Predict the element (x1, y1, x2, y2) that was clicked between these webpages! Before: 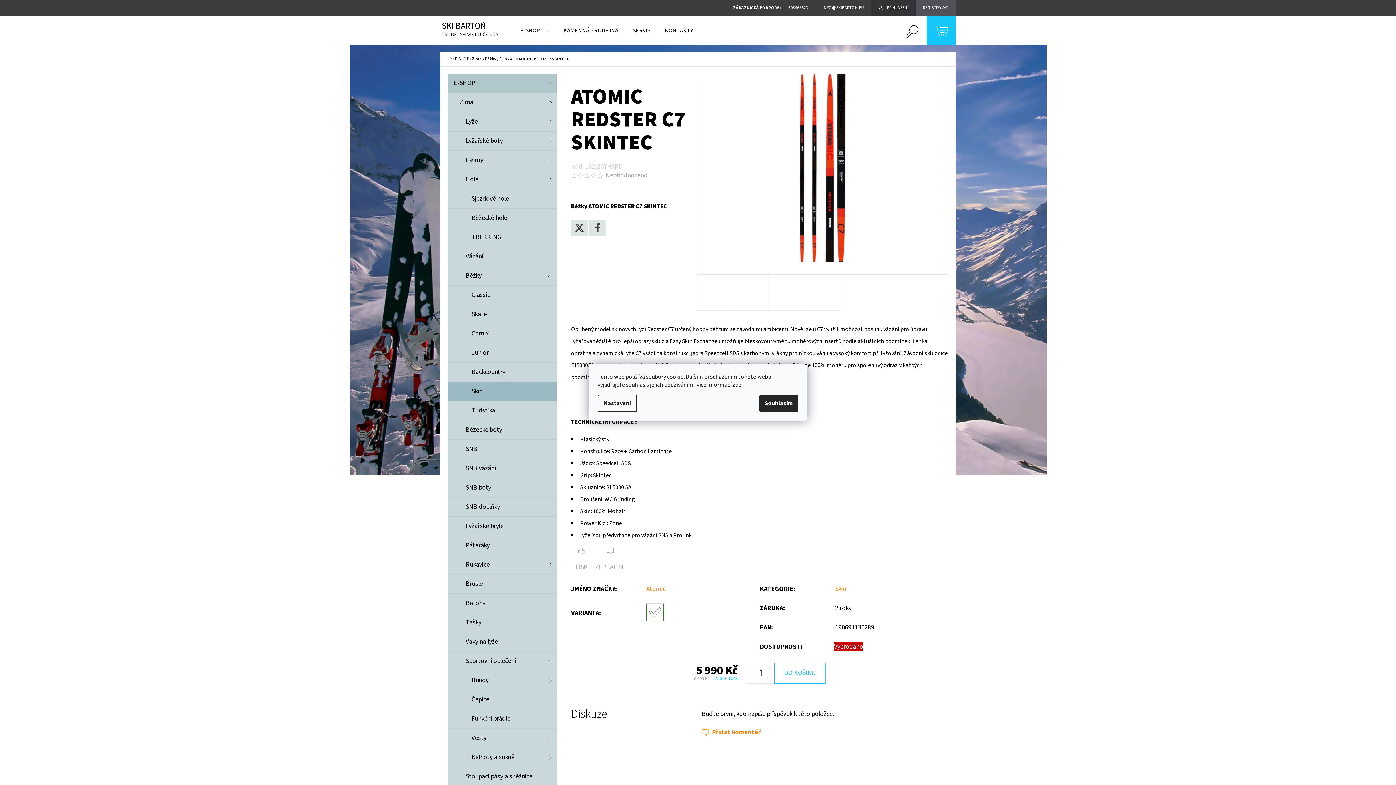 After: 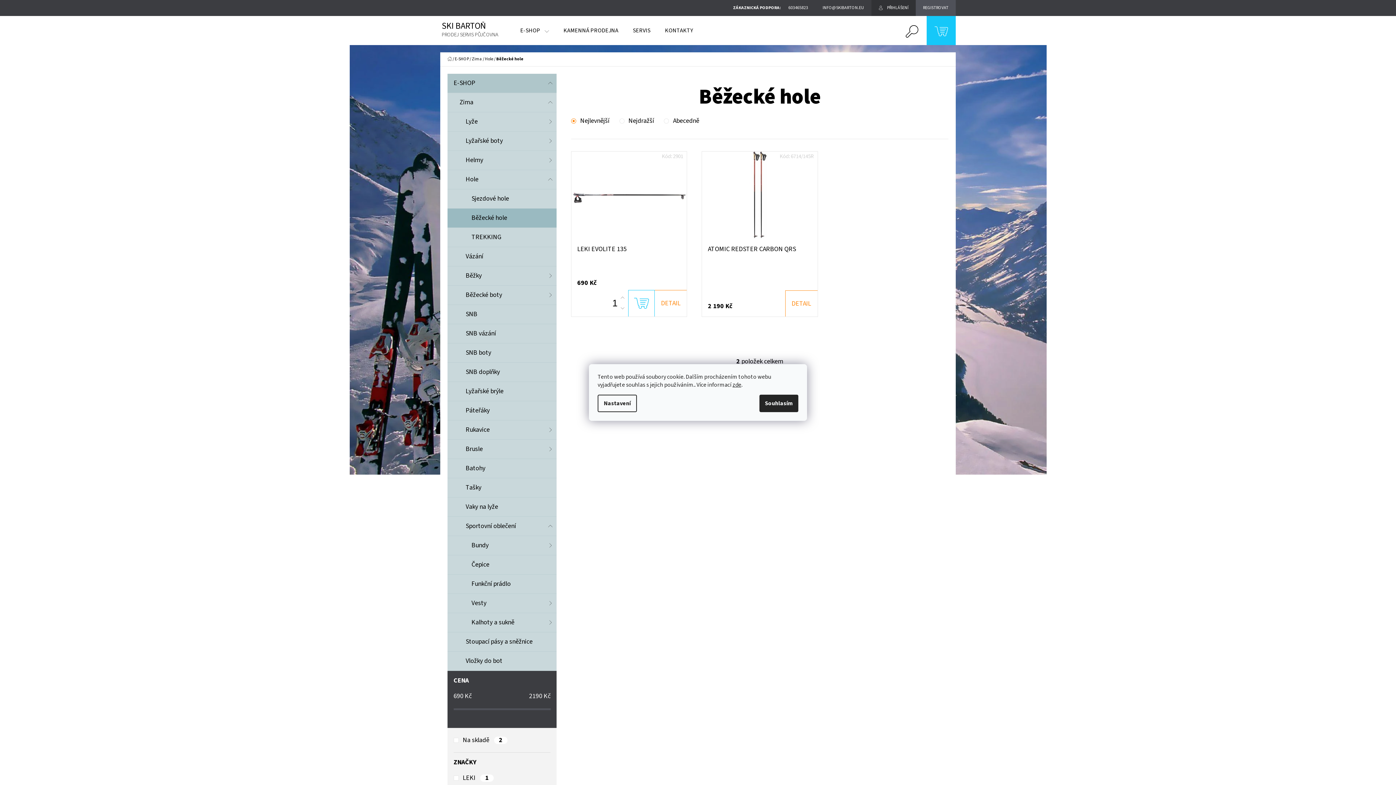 Action: label: Běžecké hole bbox: (447, 208, 556, 228)